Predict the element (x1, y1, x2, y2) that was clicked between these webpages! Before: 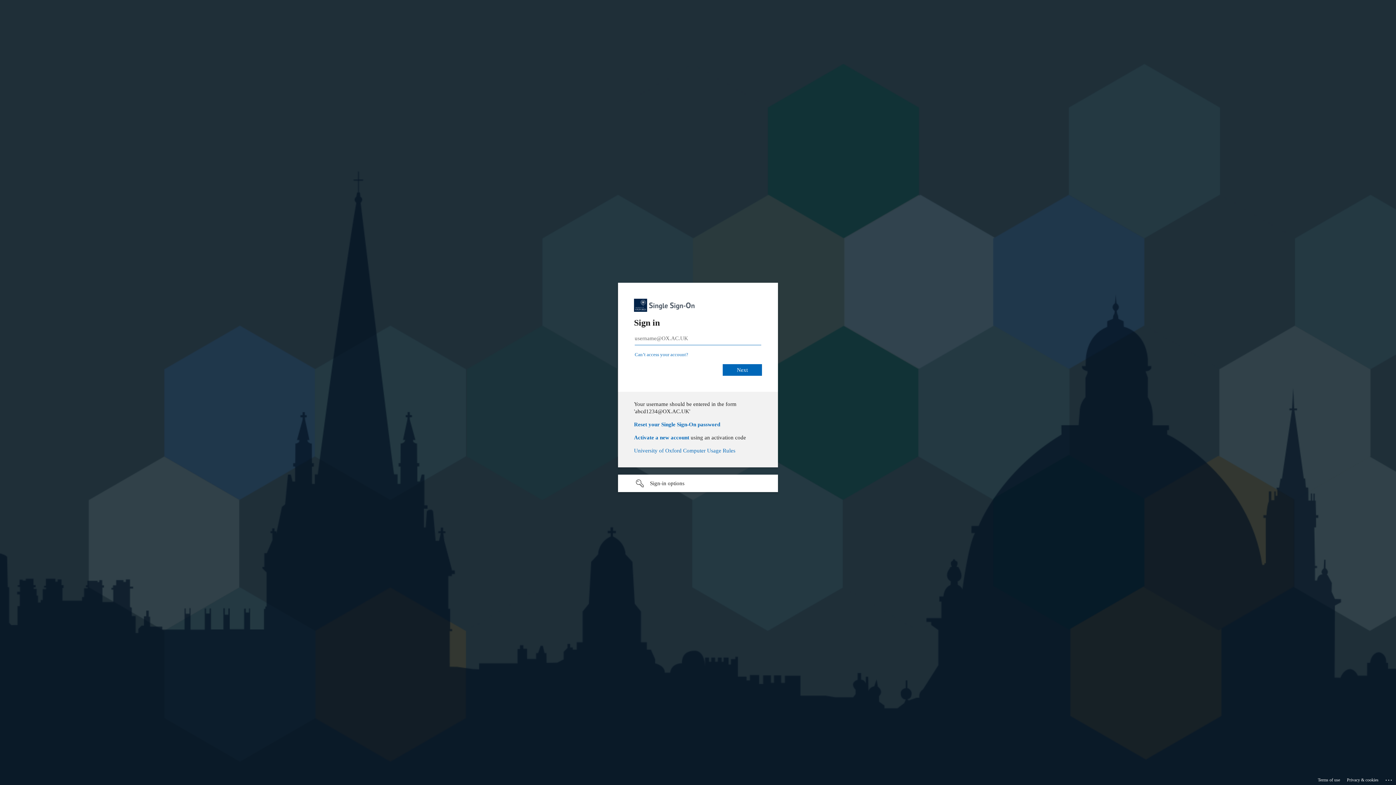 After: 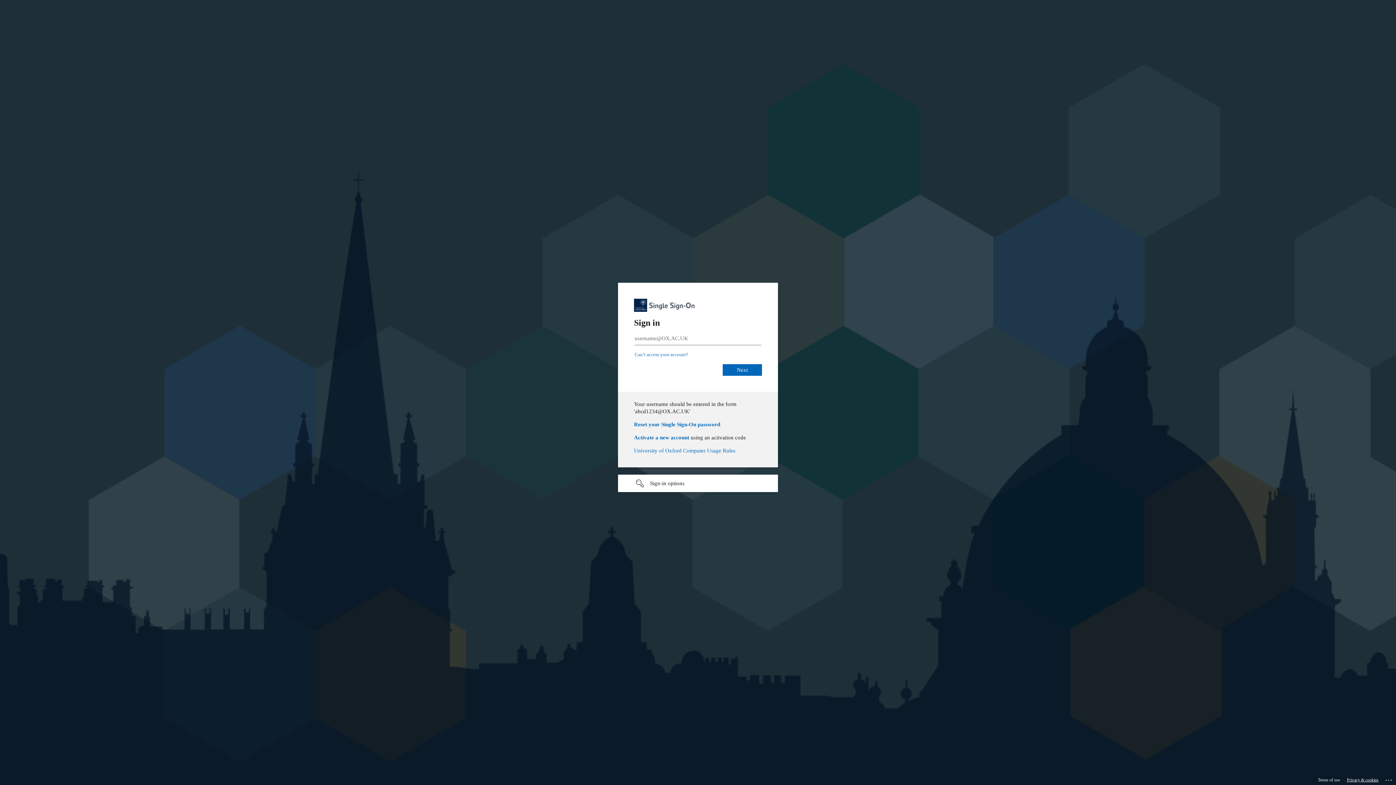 Action: label: Privacy & cookies bbox: (1347, 775, 1378, 785)